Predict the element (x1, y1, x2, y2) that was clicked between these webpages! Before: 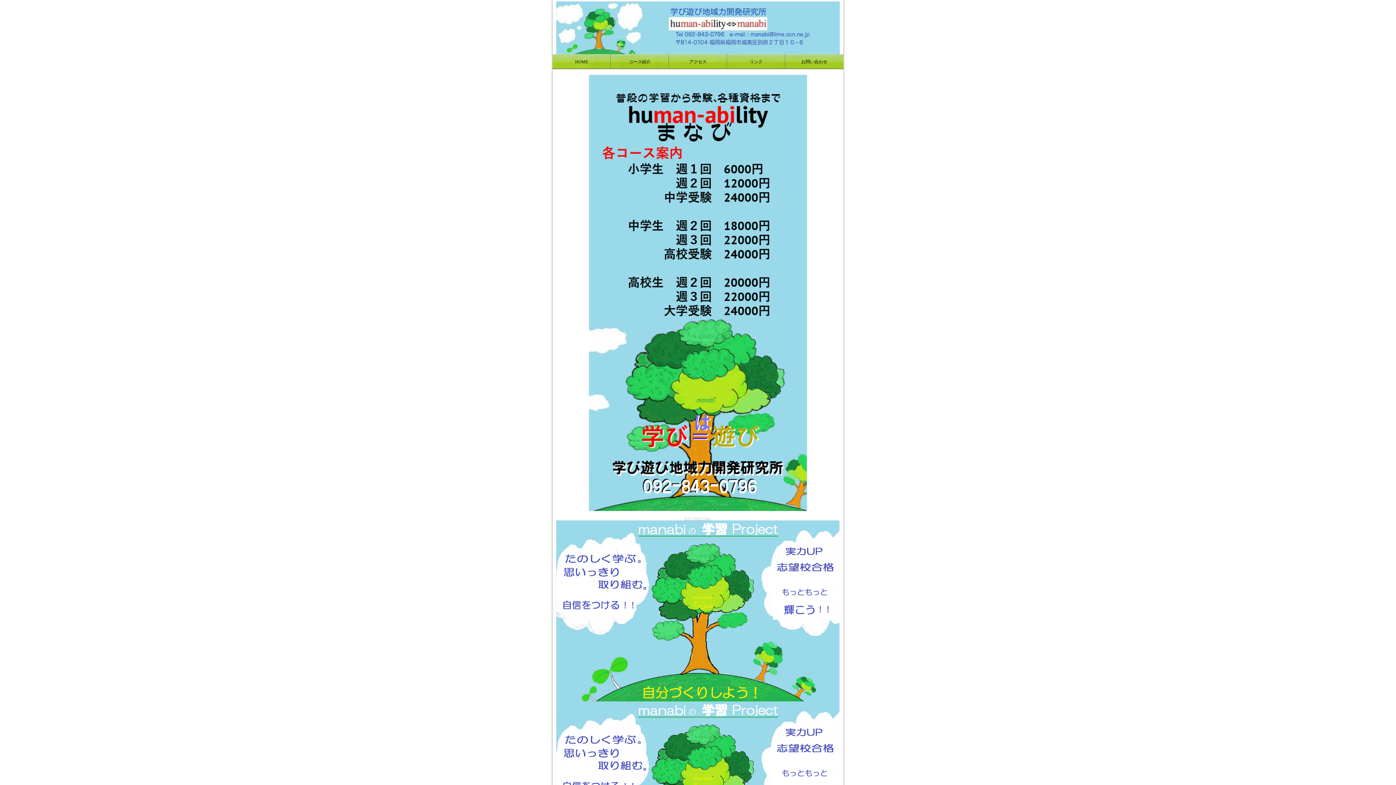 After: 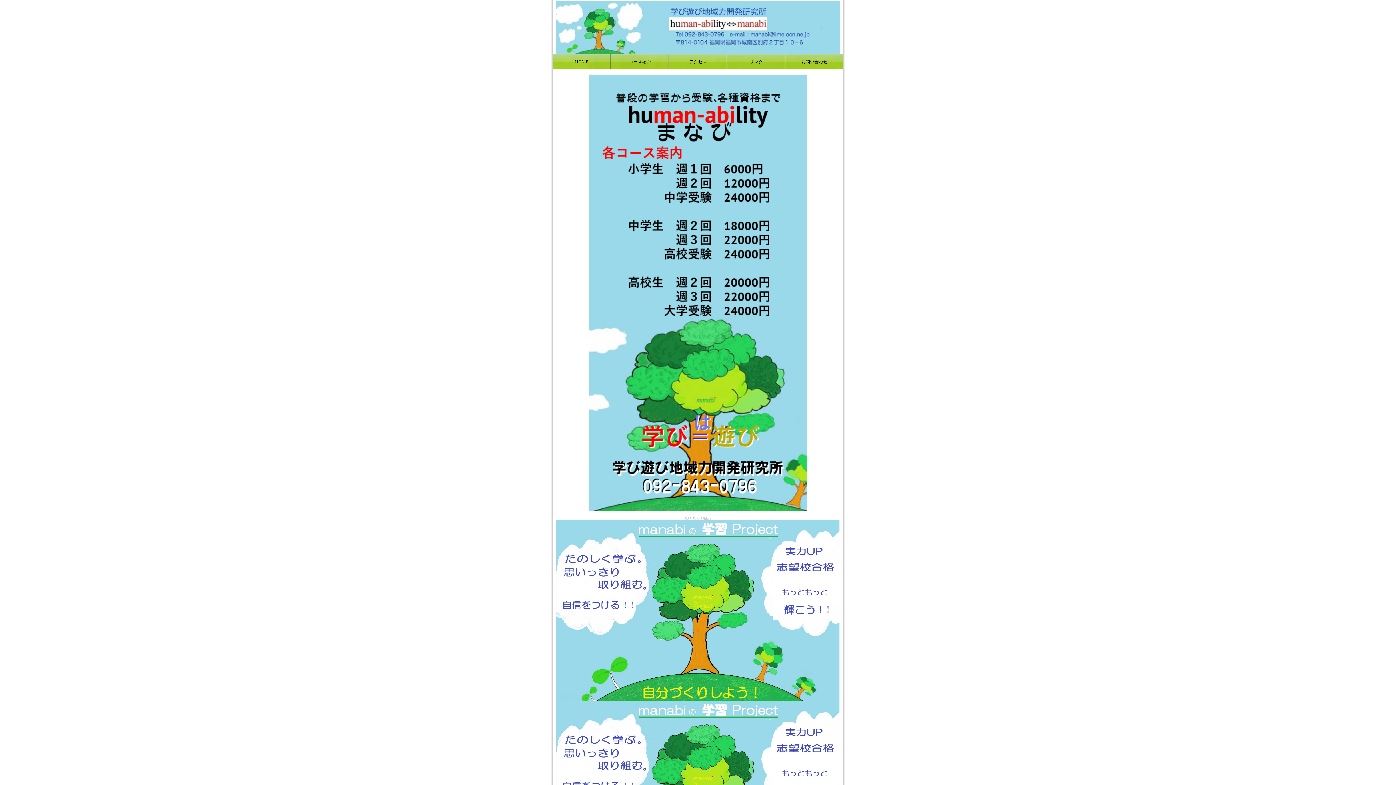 Action: bbox: (556, 46, 840, 56)